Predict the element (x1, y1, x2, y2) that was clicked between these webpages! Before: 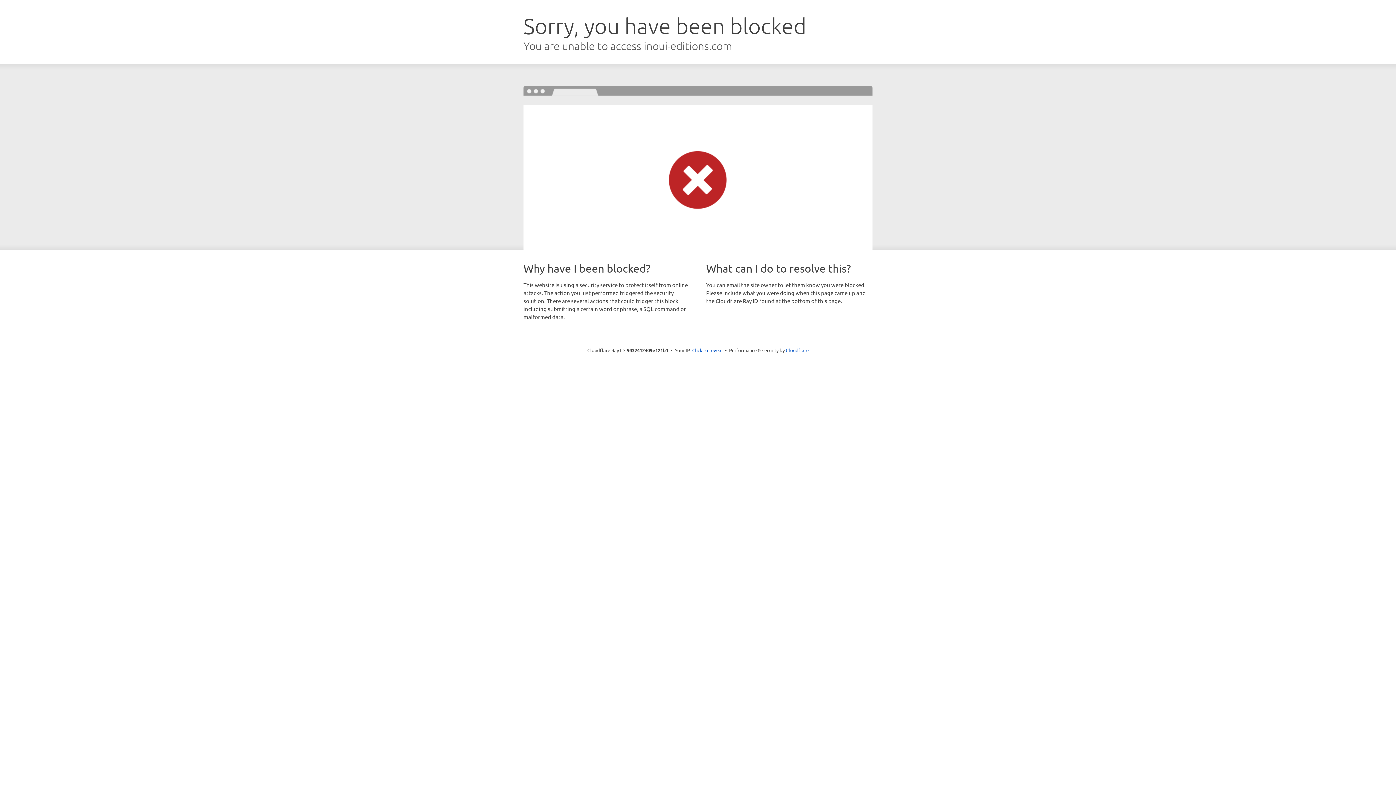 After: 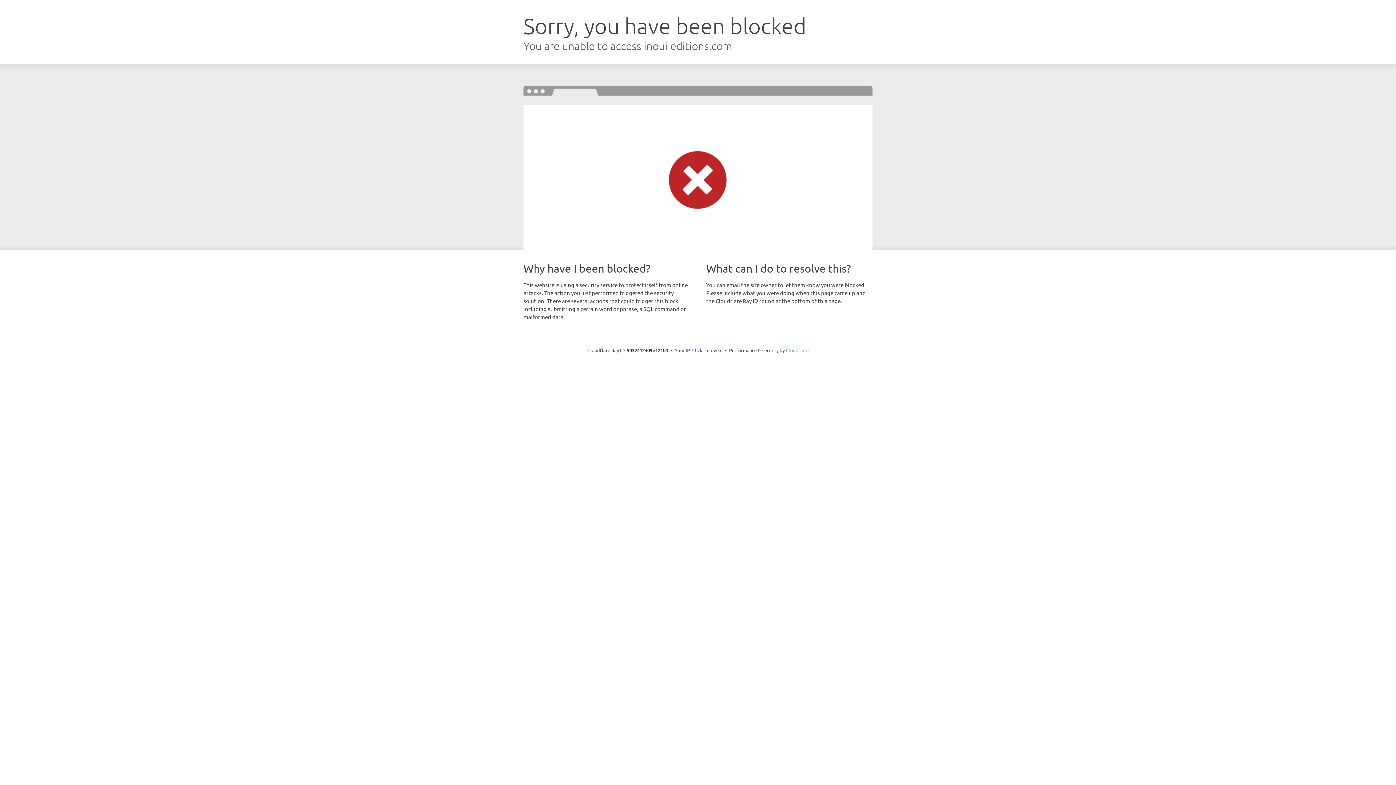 Action: label: Cloudflare bbox: (786, 347, 808, 353)